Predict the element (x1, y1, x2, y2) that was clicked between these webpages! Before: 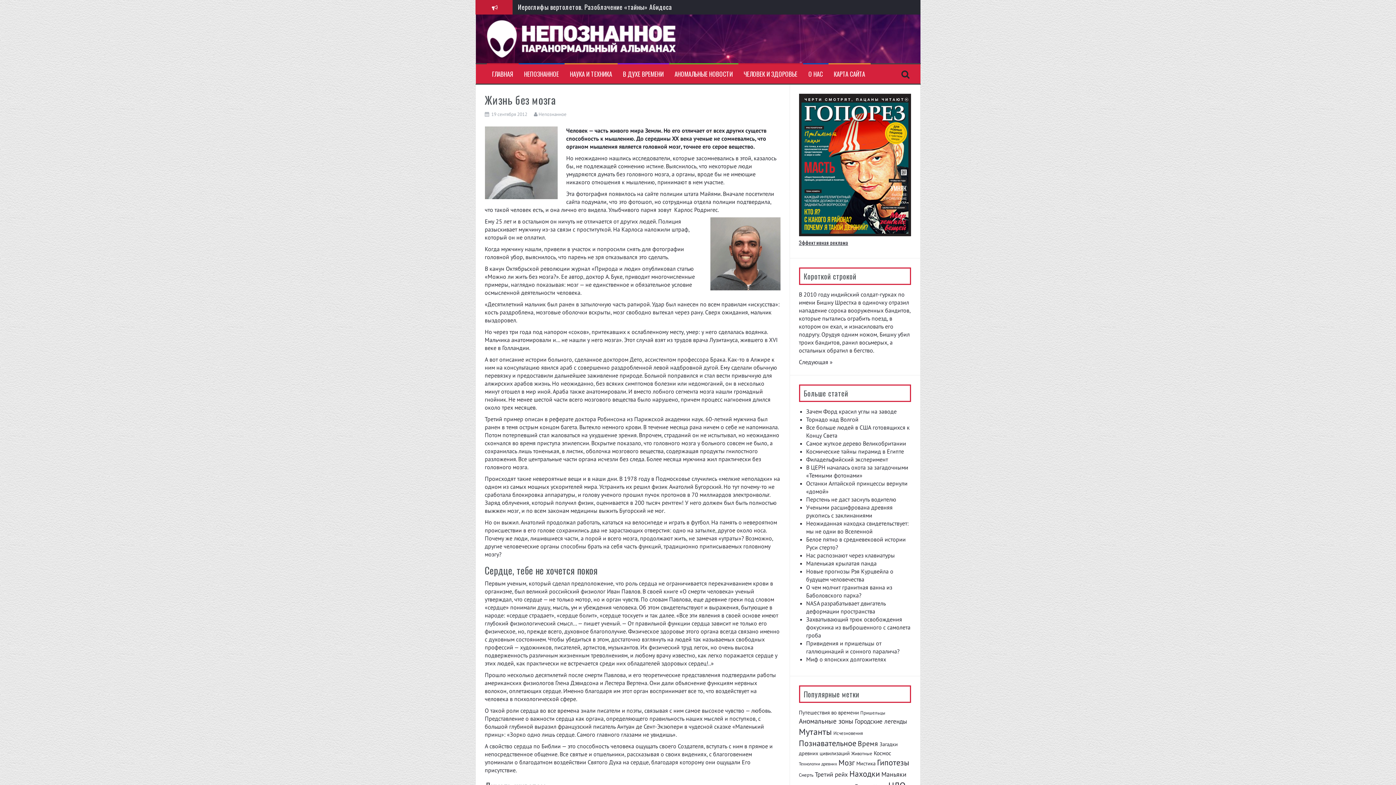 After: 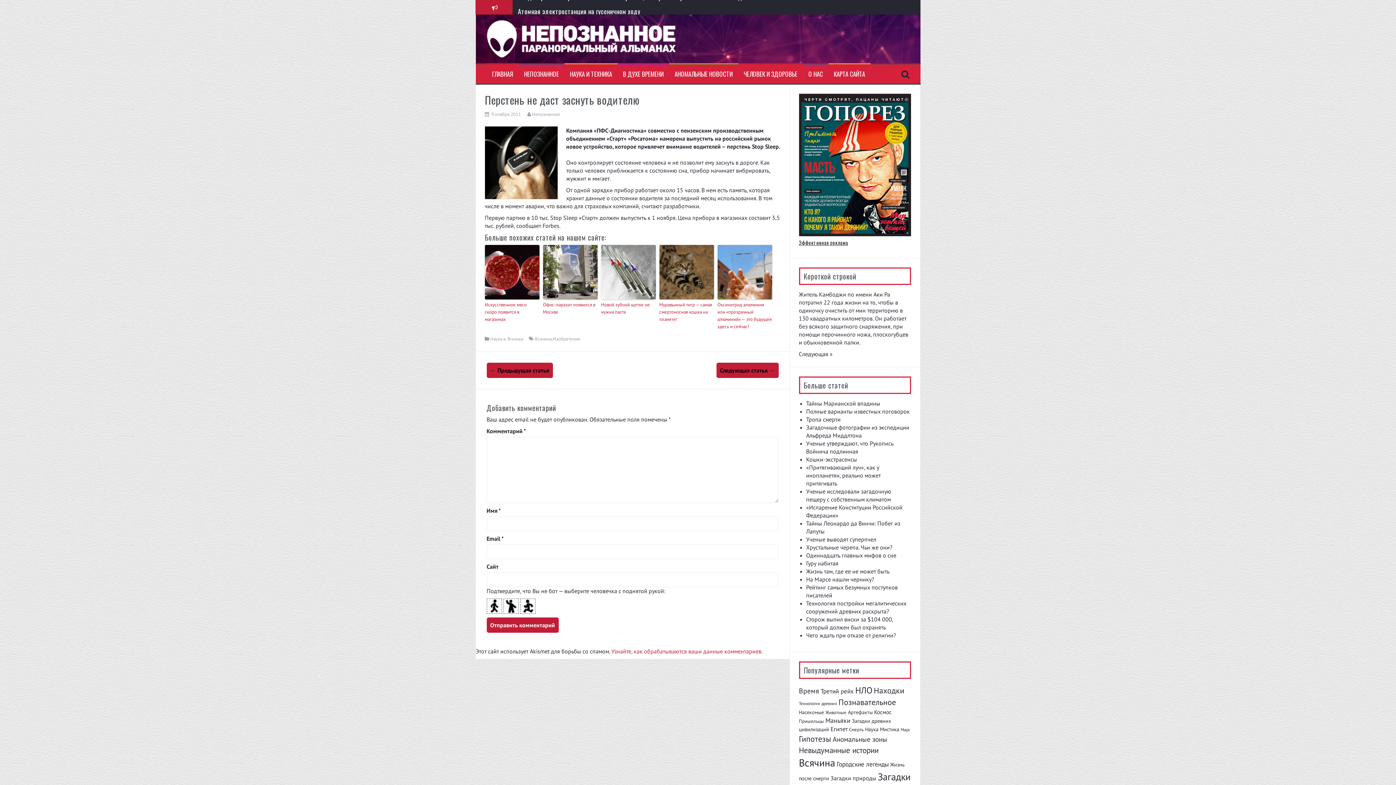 Action: label: Перстень не даст заснуть водителю bbox: (806, 496, 896, 503)